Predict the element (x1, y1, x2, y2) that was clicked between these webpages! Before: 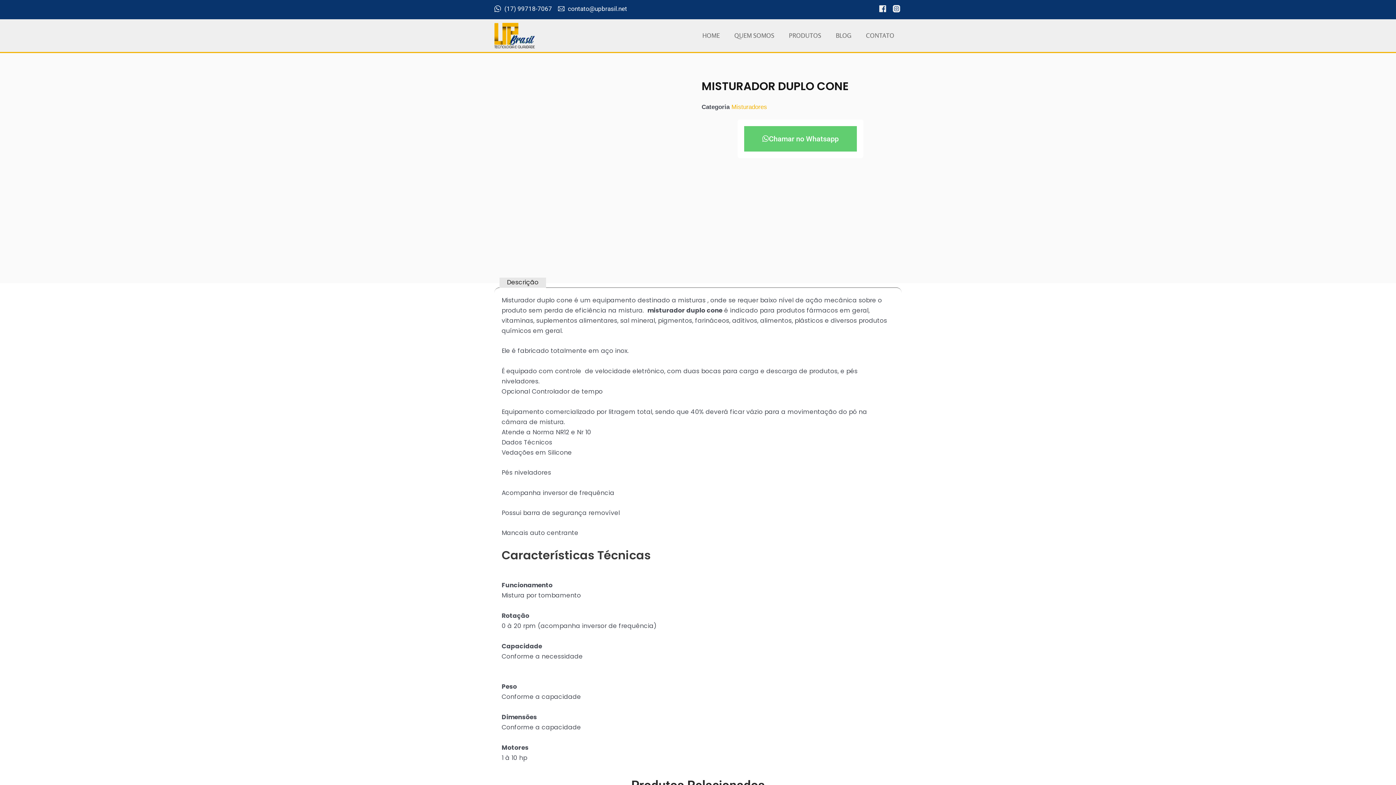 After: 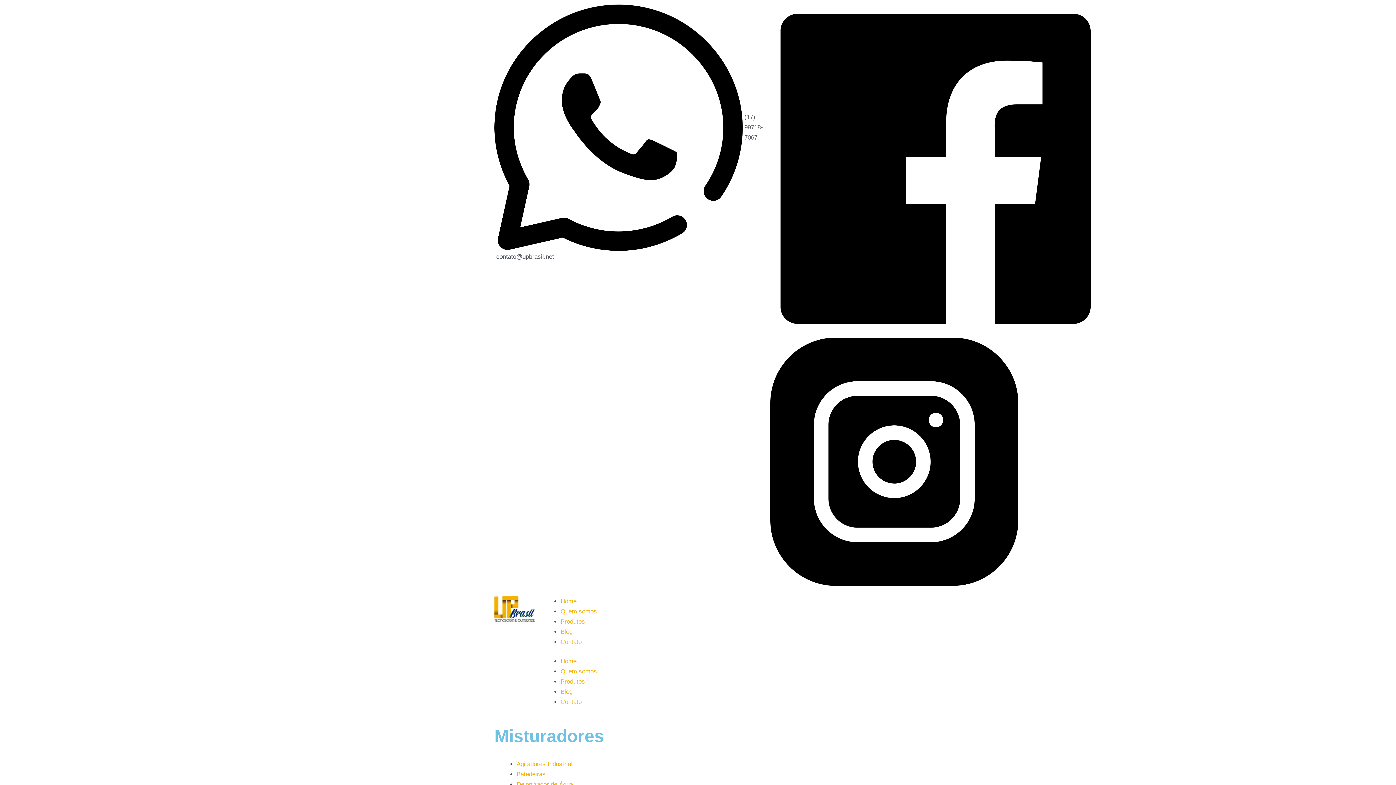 Action: label: Misturadores bbox: (731, 103, 767, 110)